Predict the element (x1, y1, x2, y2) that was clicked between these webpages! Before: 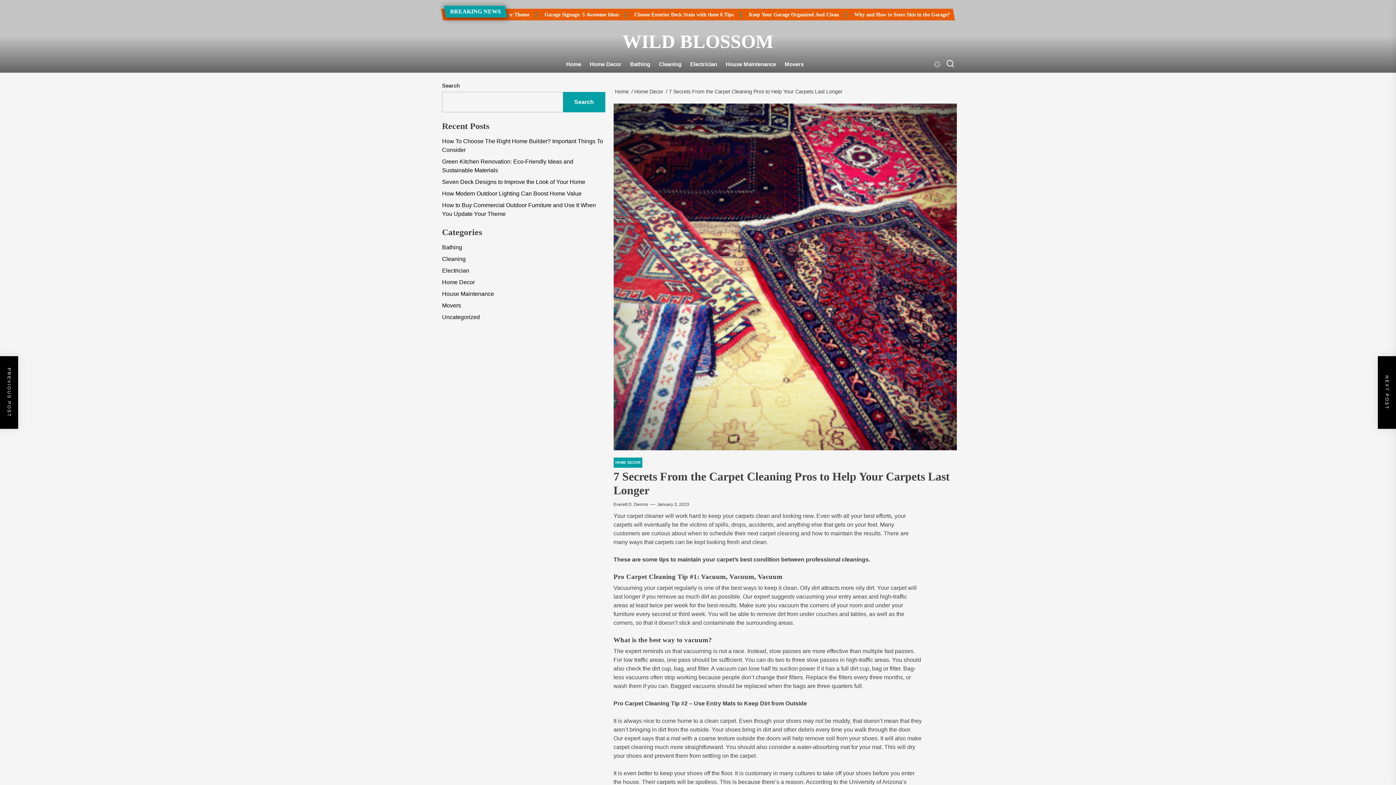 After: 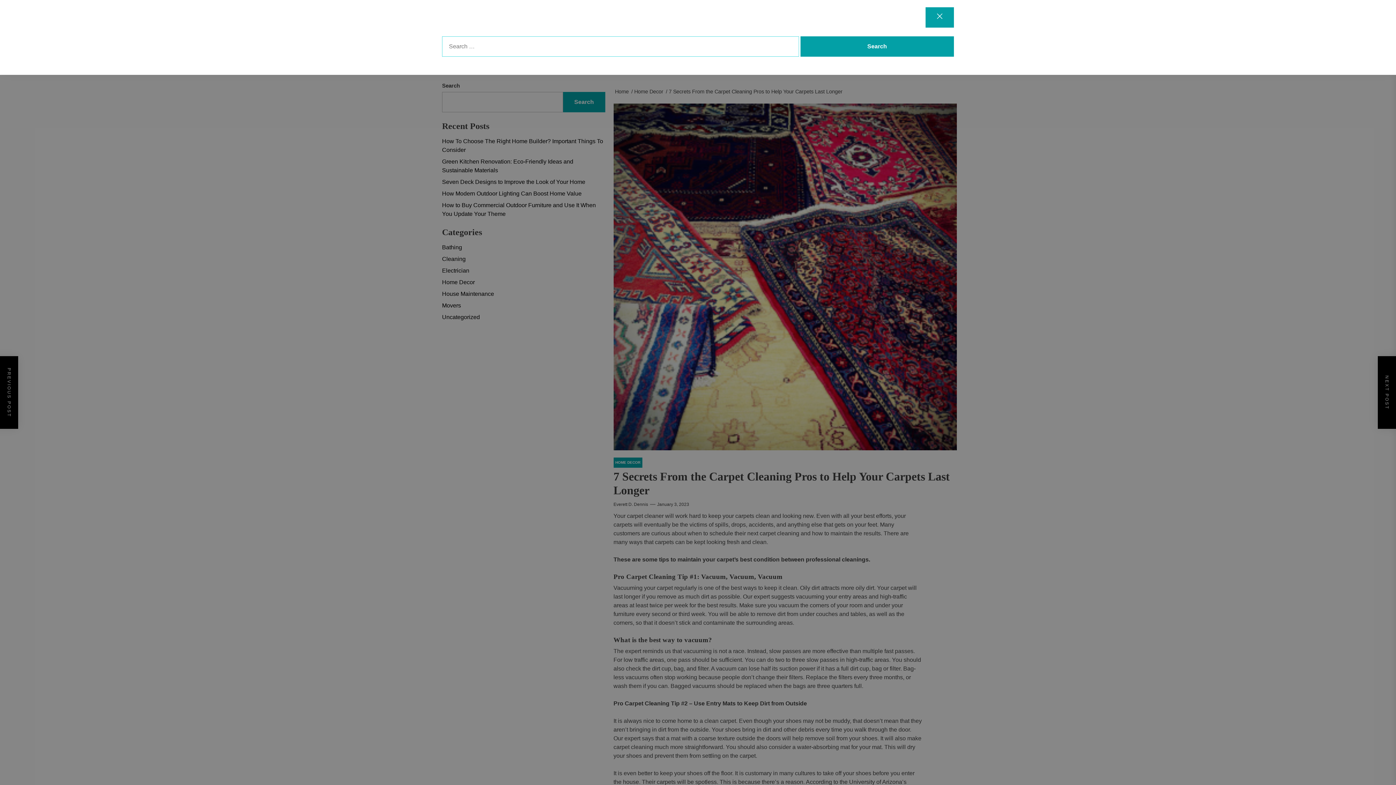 Action: bbox: (946, 58, 954, 69)